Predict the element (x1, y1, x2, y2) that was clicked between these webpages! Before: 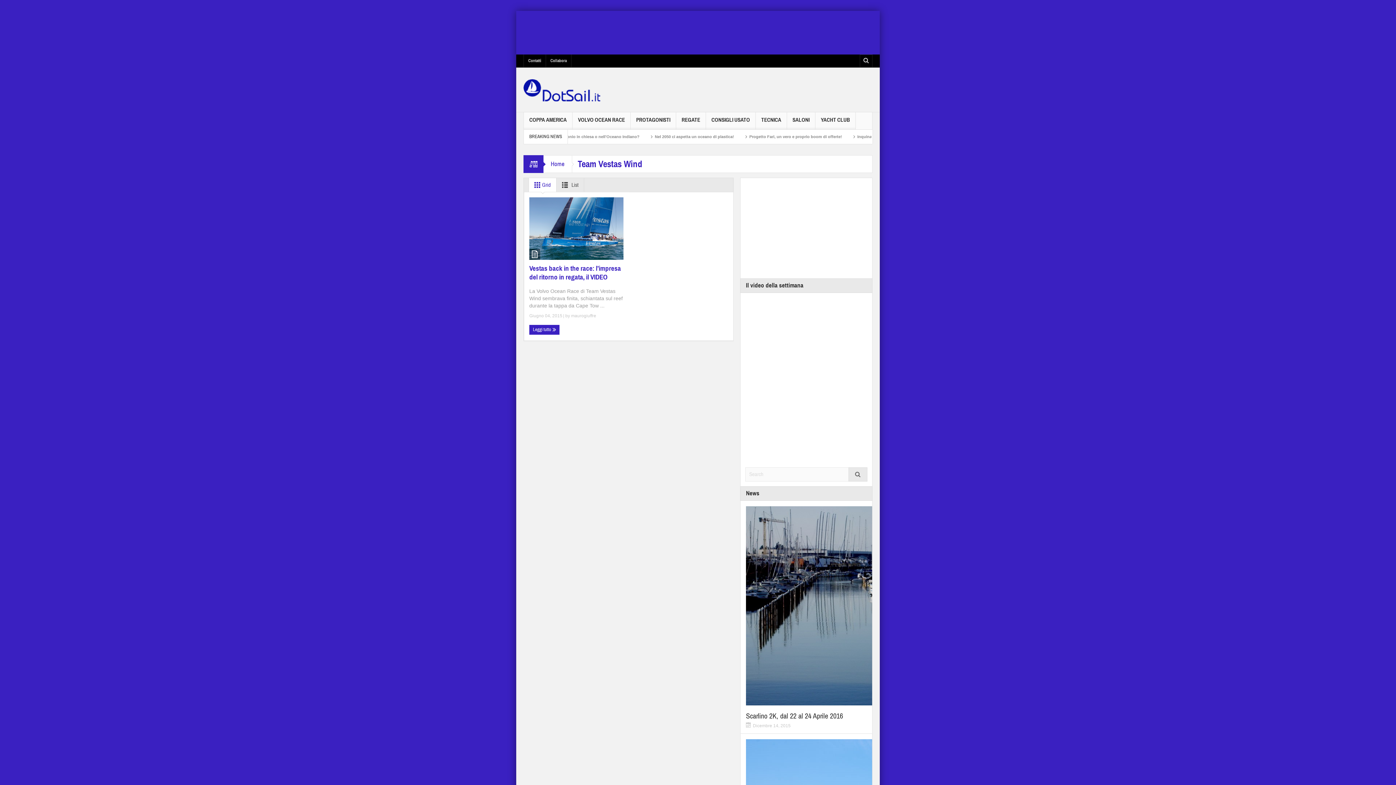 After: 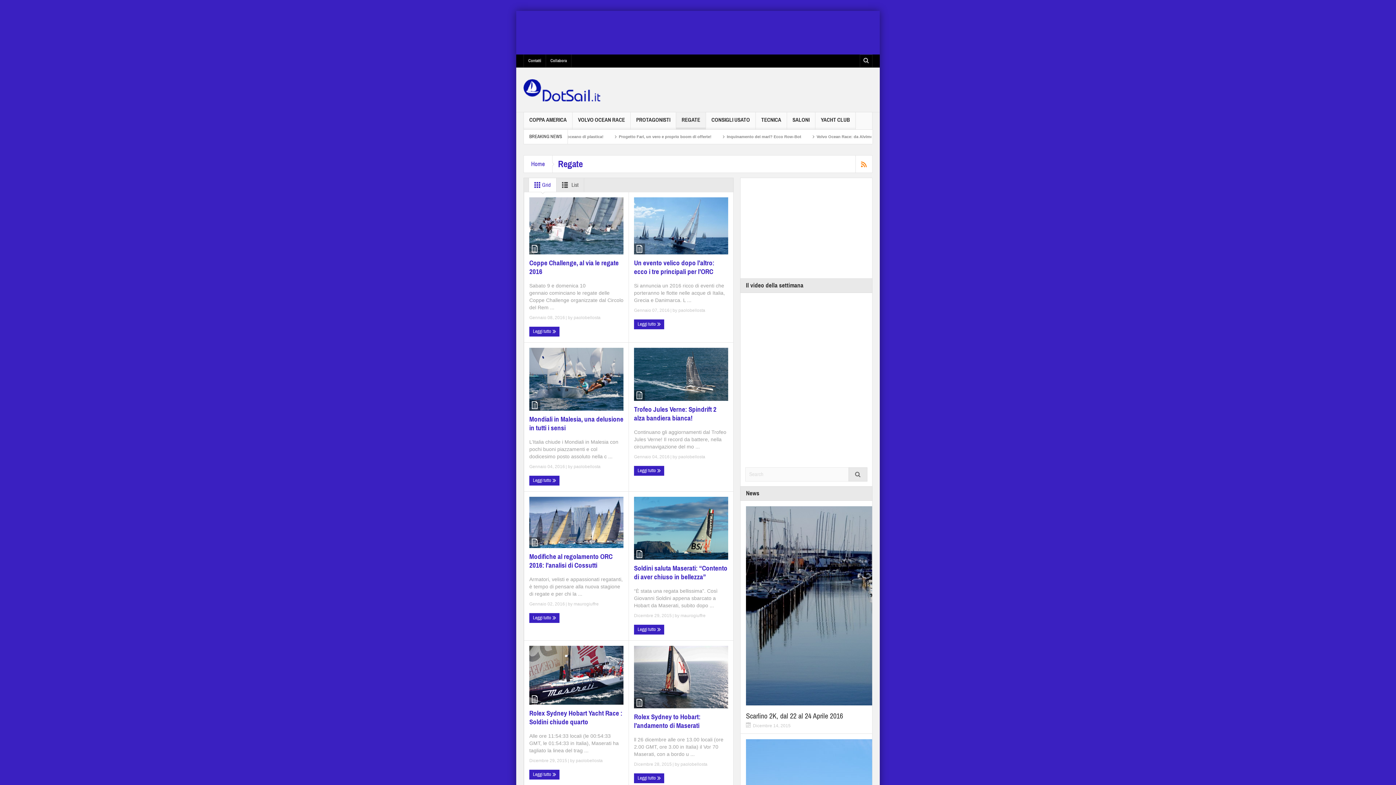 Action: label: REGATE bbox: (676, 112, 705, 129)